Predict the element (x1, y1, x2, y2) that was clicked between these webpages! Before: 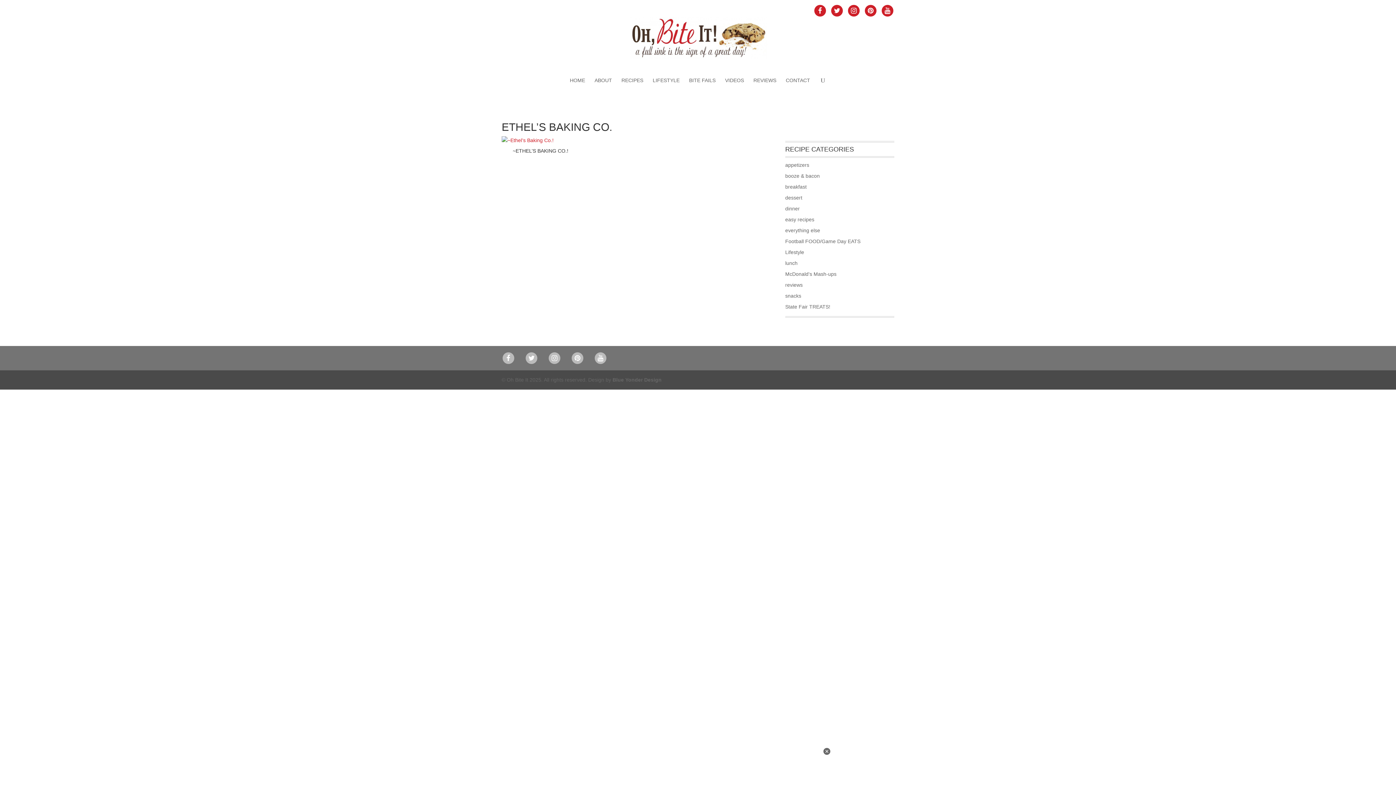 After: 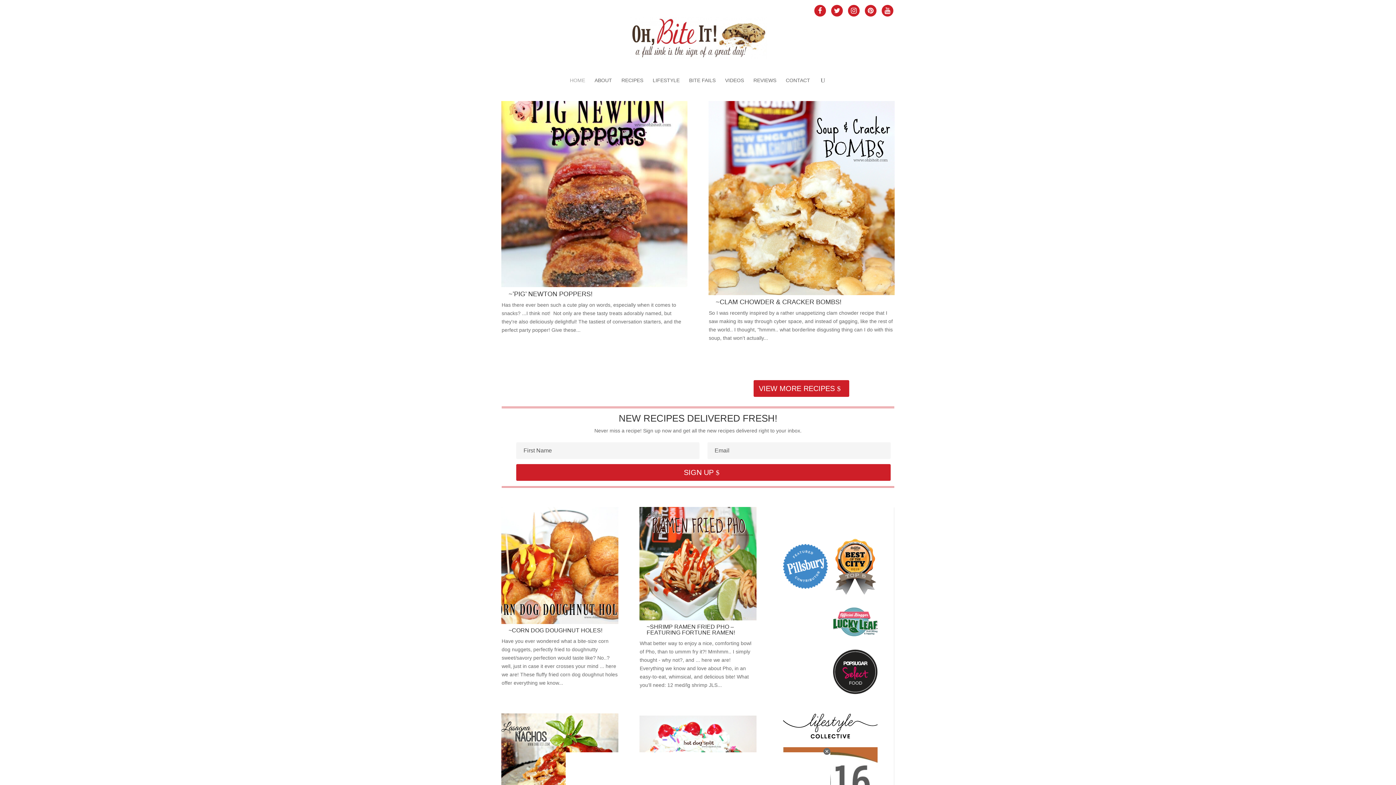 Action: label: HOME bbox: (570, 77, 585, 93)